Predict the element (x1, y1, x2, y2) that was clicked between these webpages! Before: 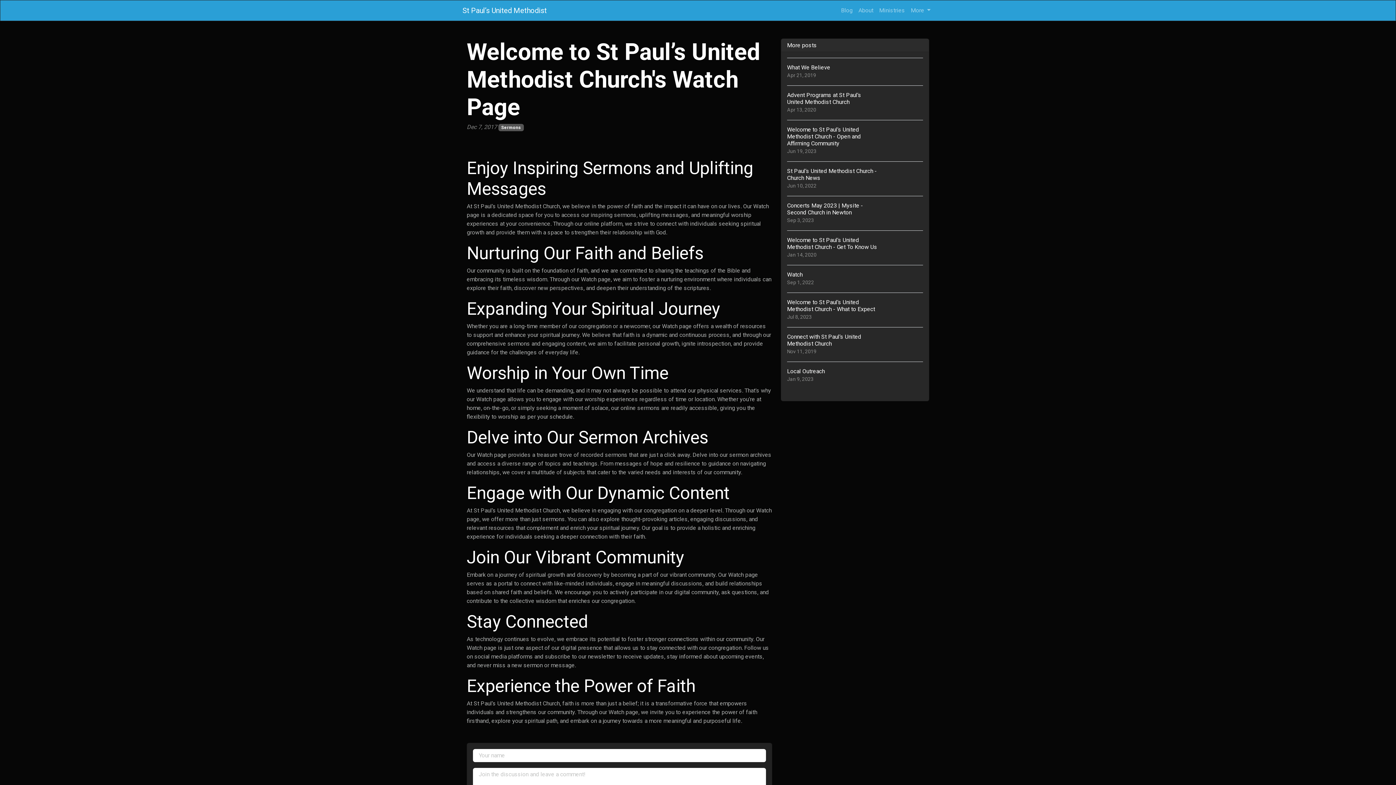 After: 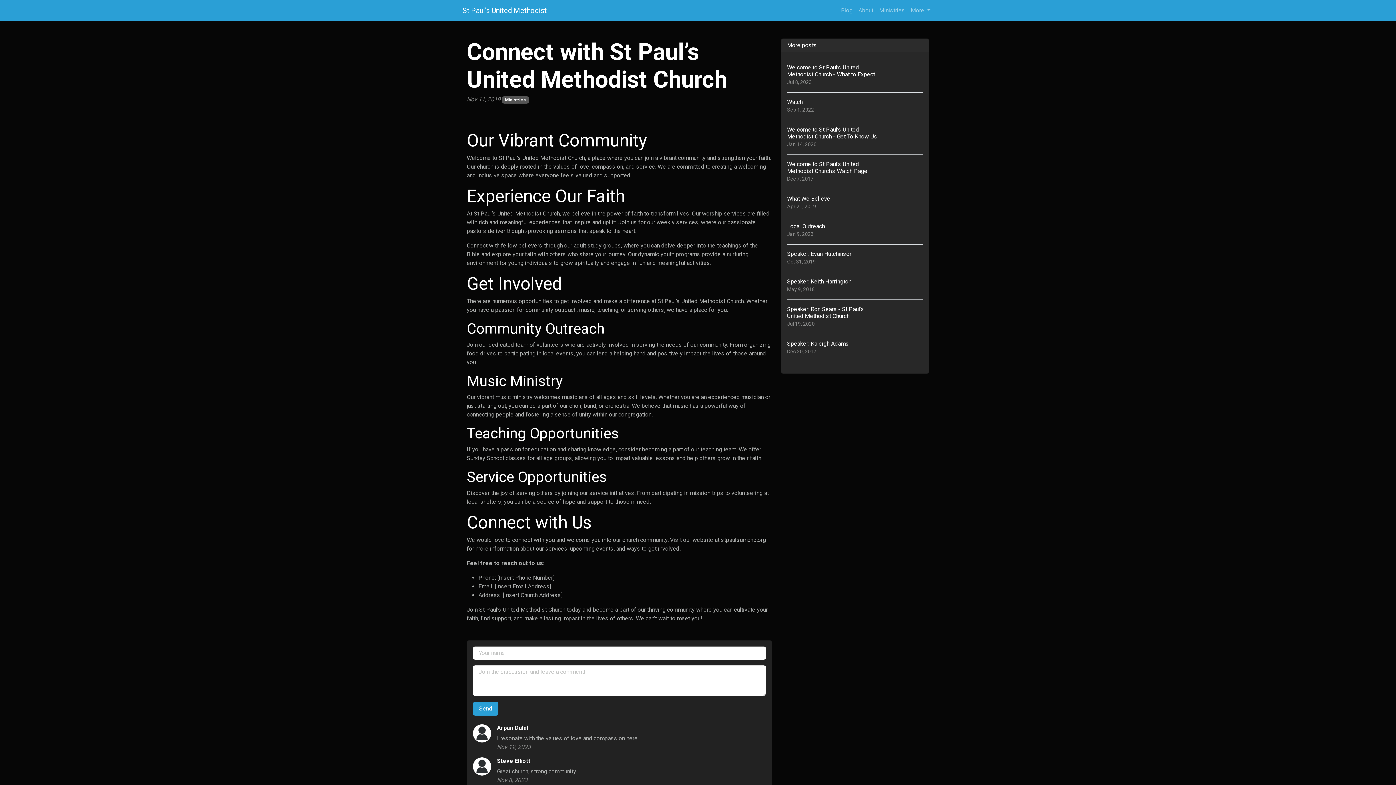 Action: label: Connect with St Paul’s United Methodist Church
Nov 11, 2019 bbox: (787, 327, 923, 361)